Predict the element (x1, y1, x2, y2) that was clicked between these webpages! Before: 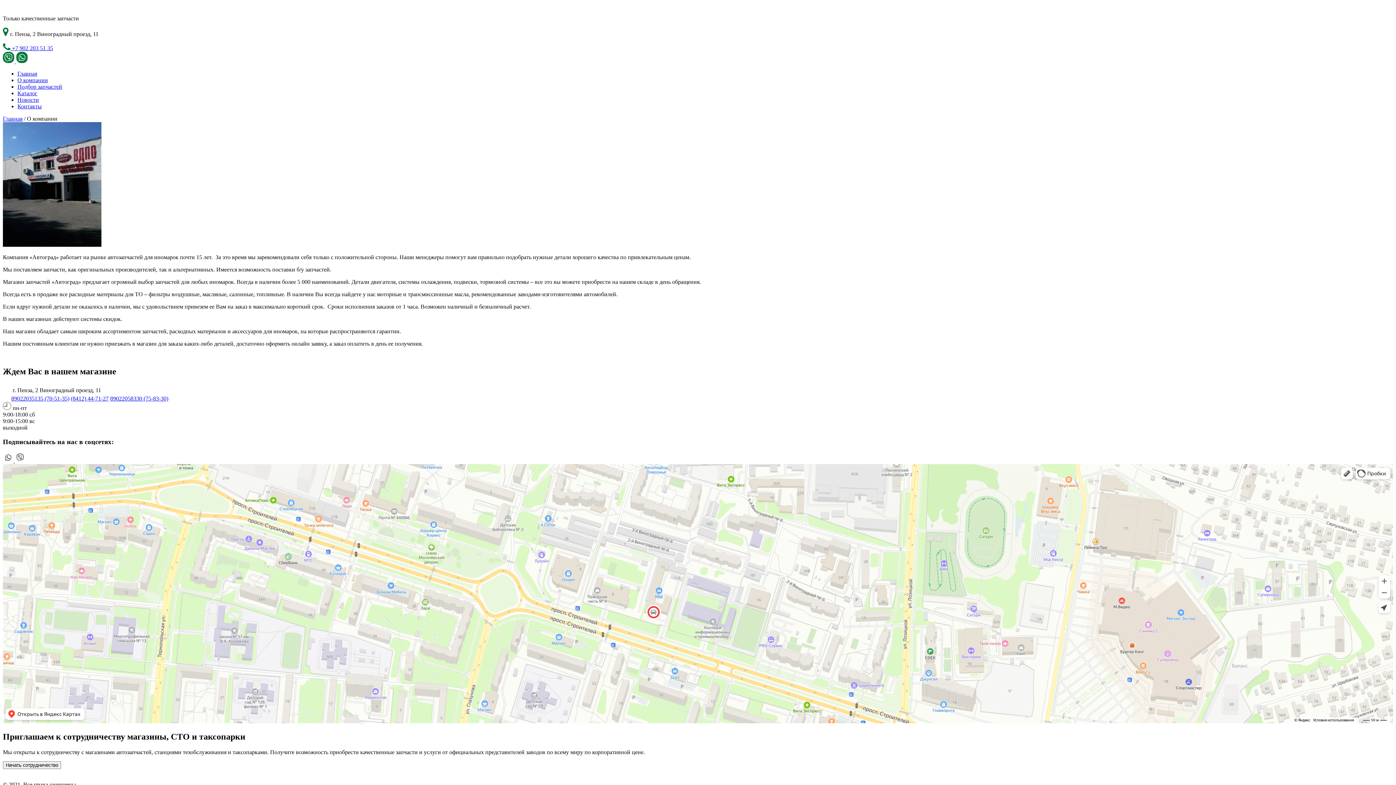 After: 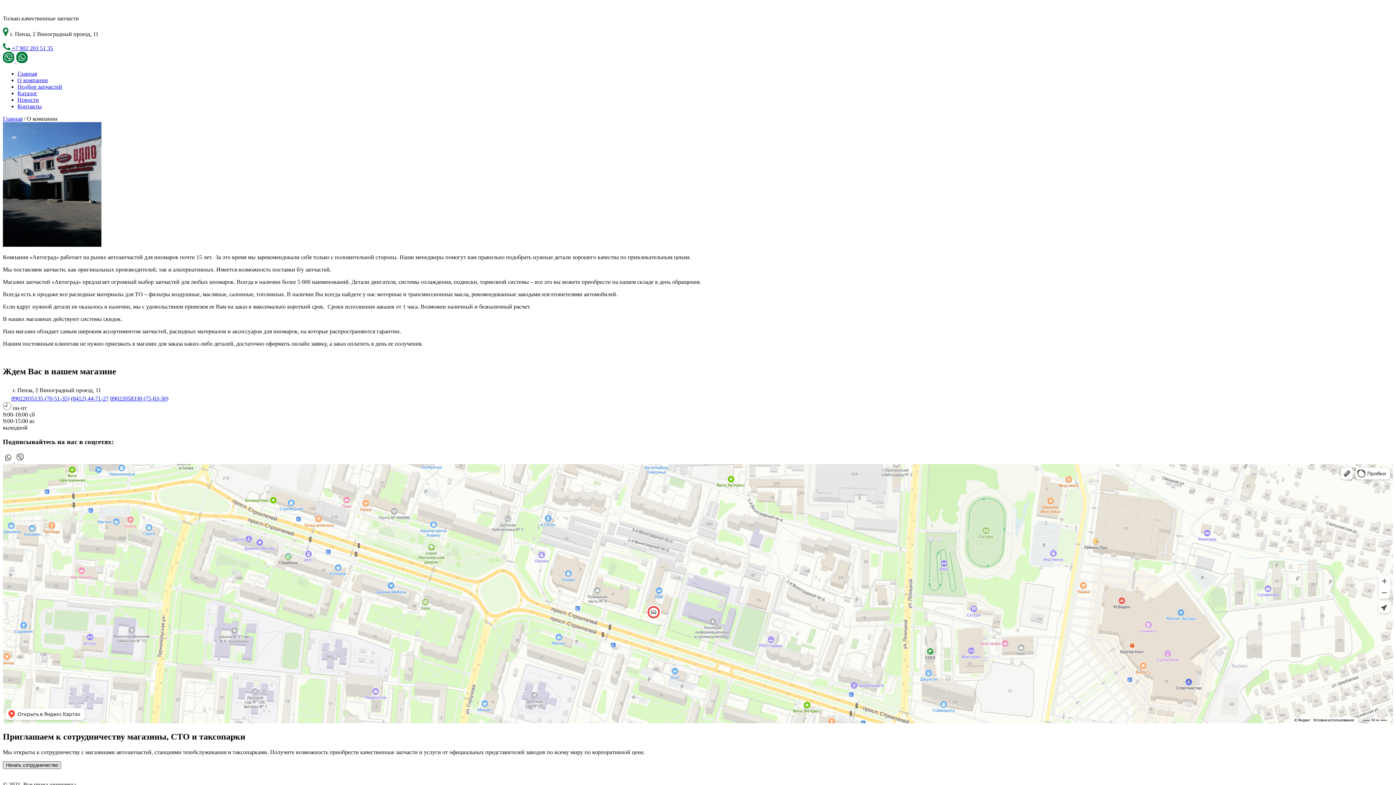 Action: bbox: (2, 761, 61, 769) label: Начать сотрудничество